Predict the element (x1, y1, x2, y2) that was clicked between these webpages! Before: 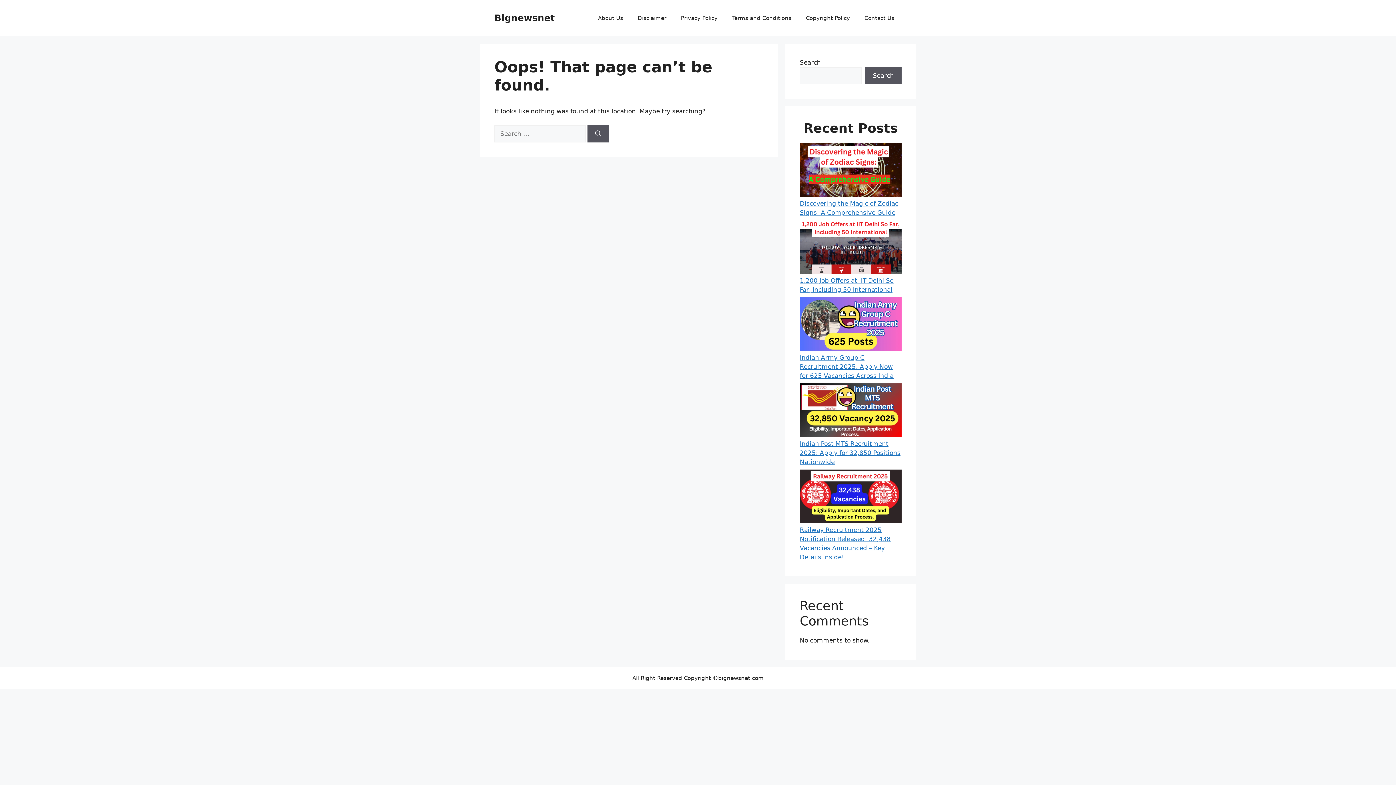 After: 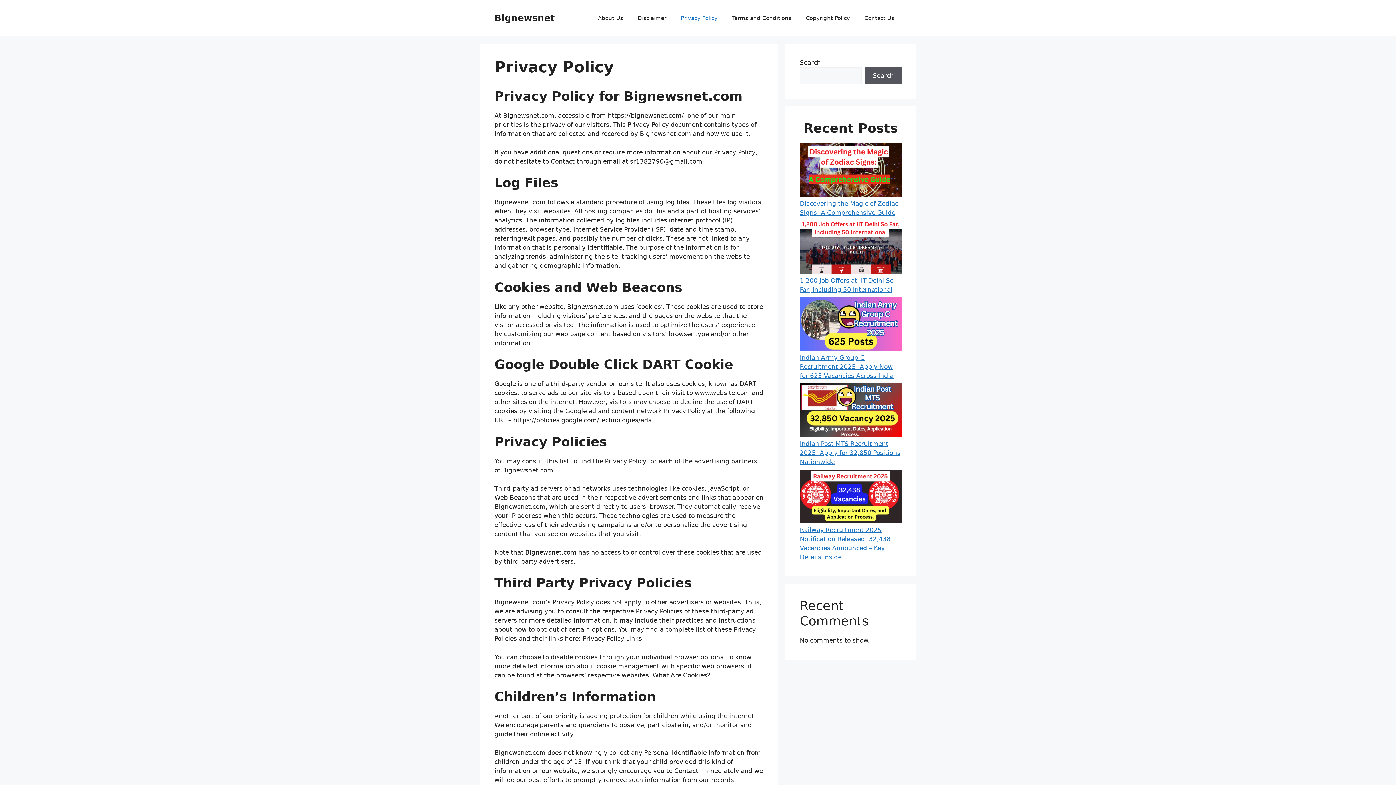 Action: label: Privacy Policy bbox: (673, 7, 725, 29)